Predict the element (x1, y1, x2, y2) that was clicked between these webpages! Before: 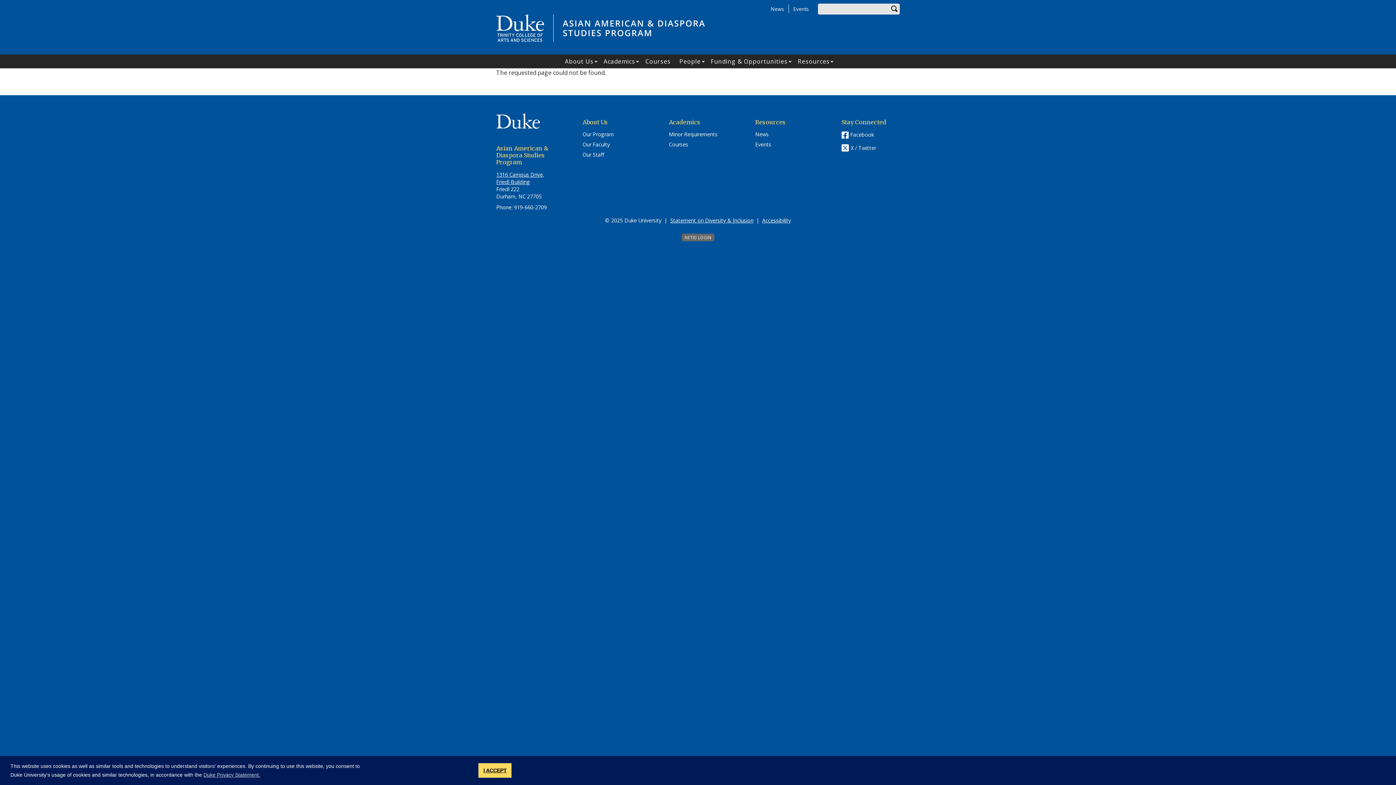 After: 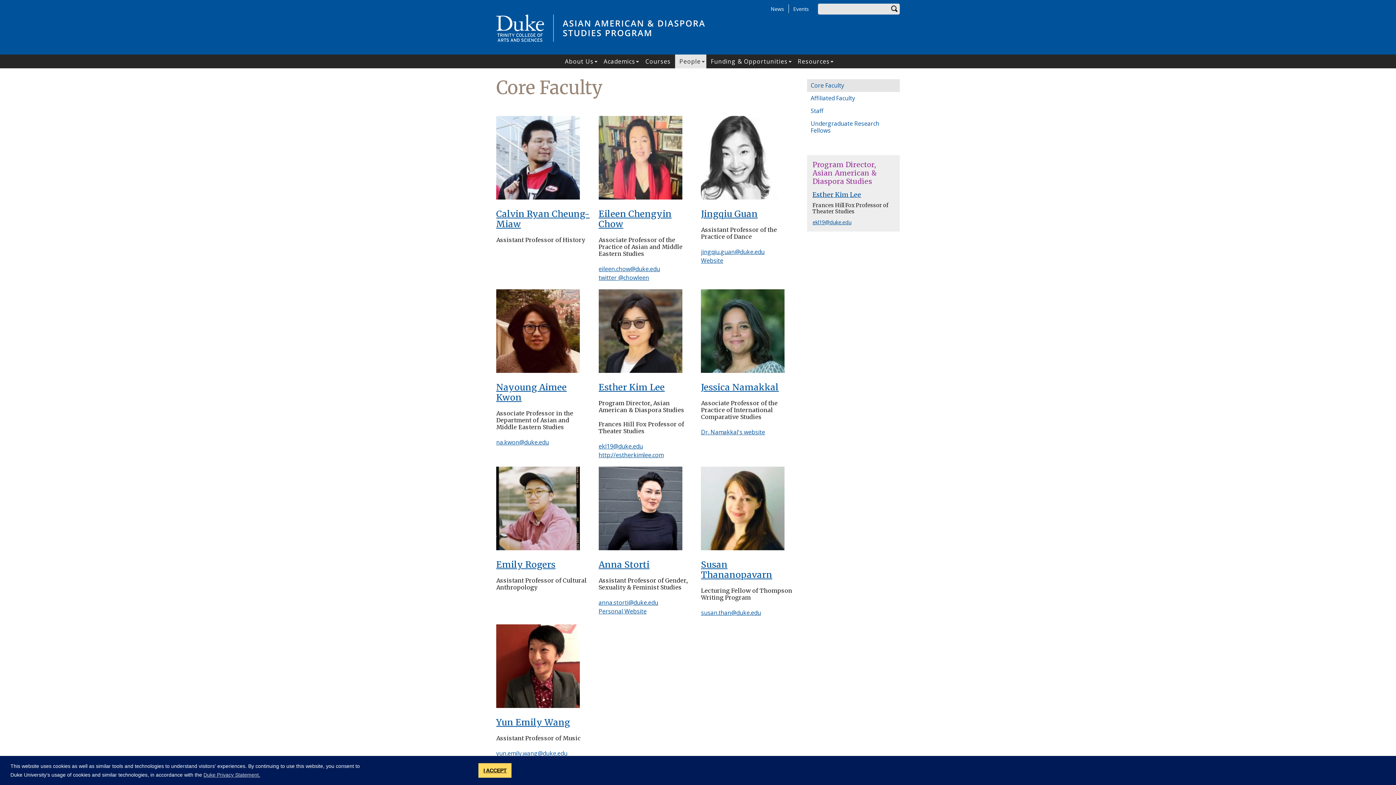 Action: label: People bbox: (675, 54, 701, 68)